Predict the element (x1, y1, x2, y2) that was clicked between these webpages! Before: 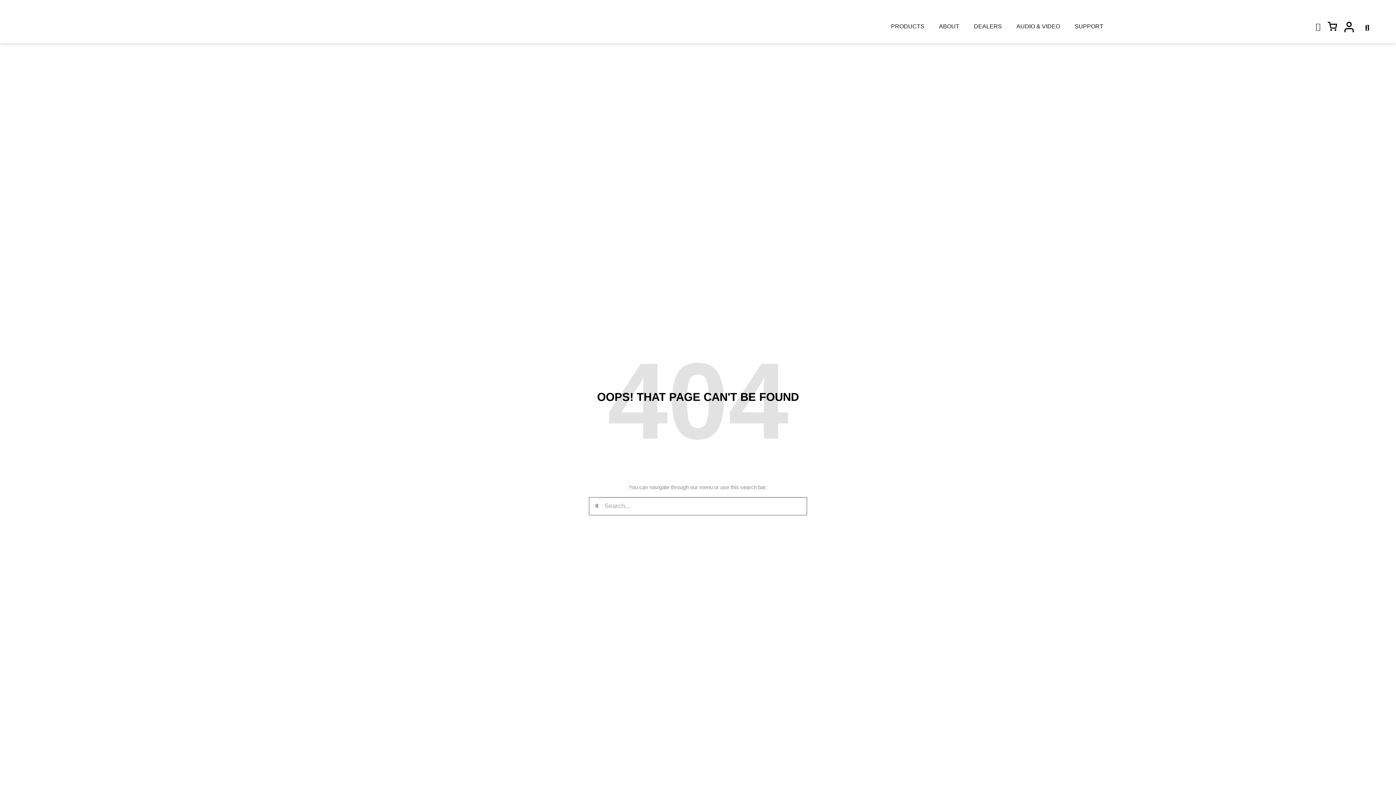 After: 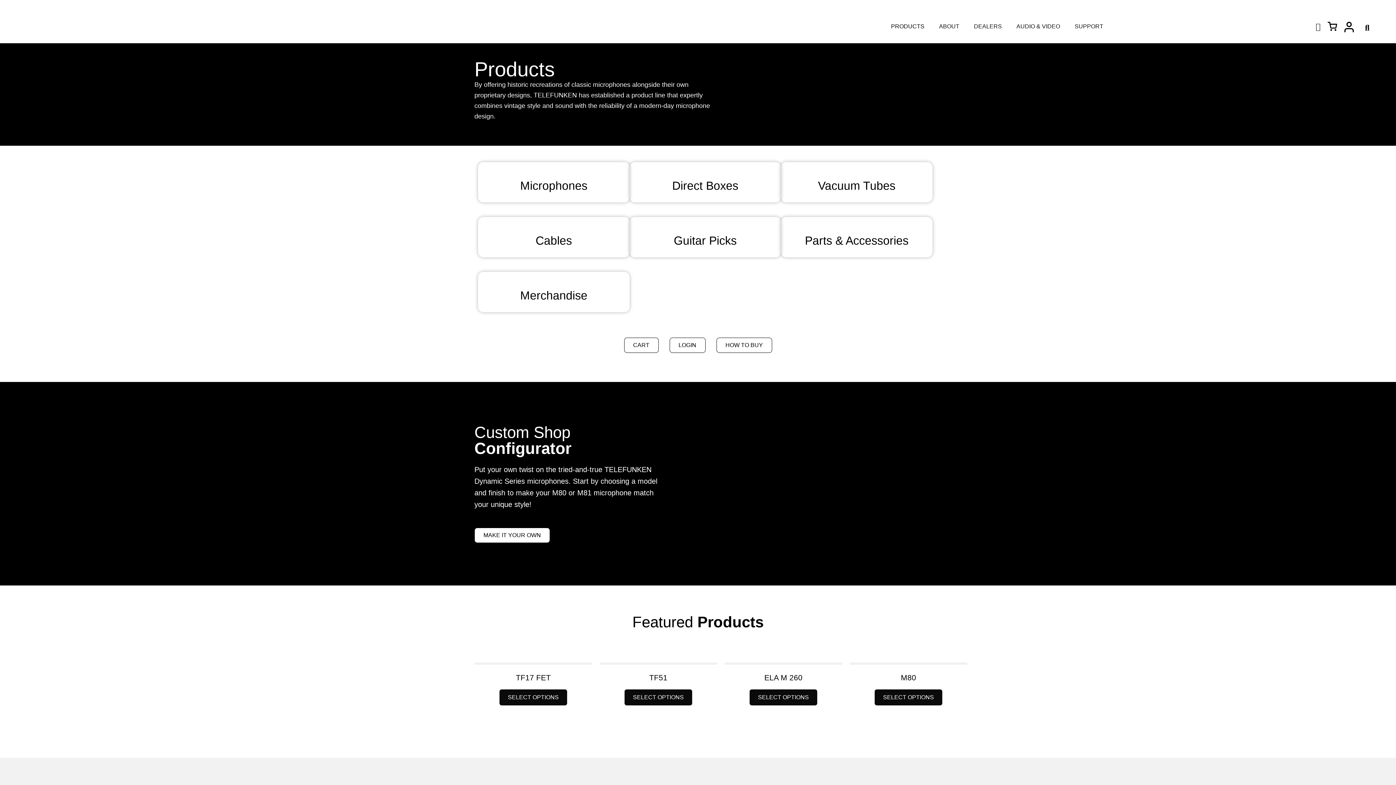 Action: label: PRODUCTS bbox: (883, 15, 931, 37)